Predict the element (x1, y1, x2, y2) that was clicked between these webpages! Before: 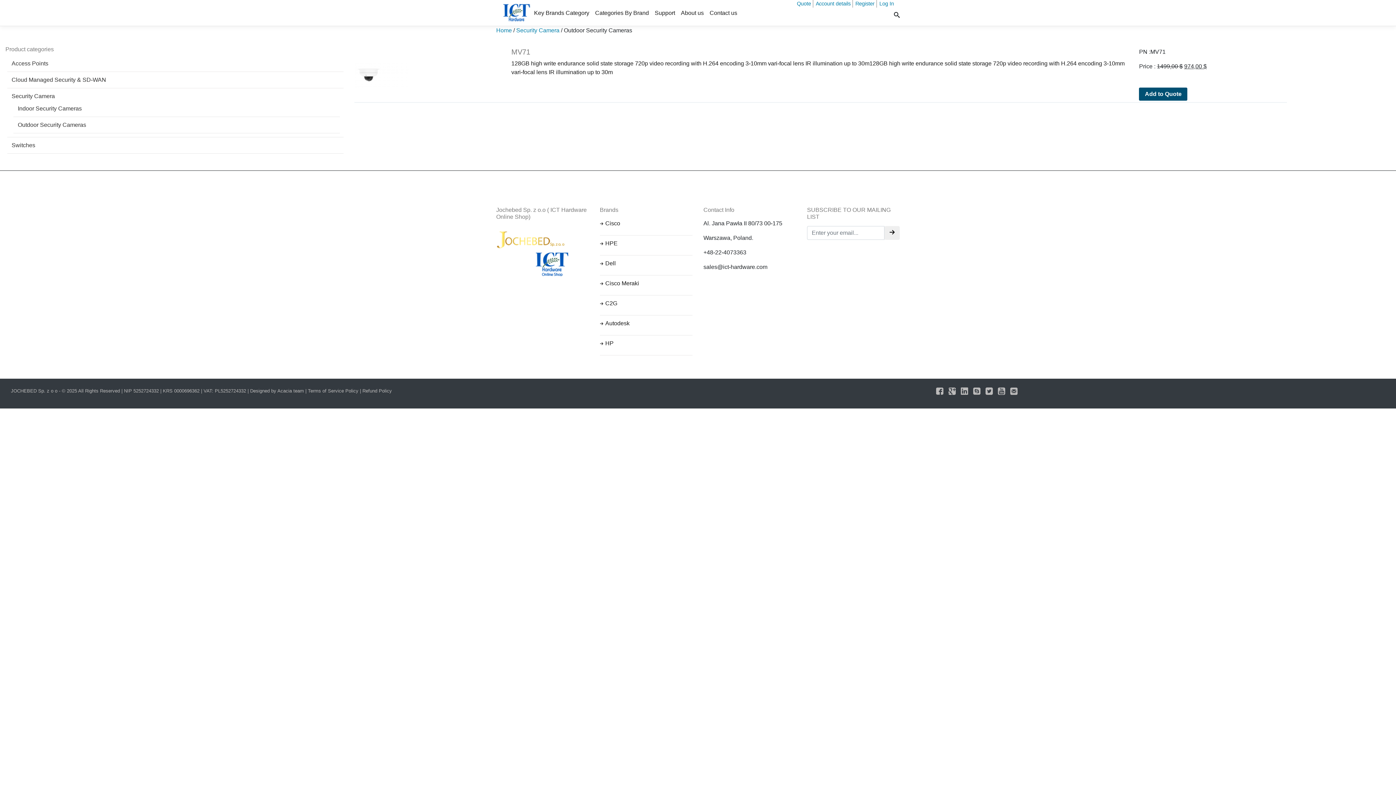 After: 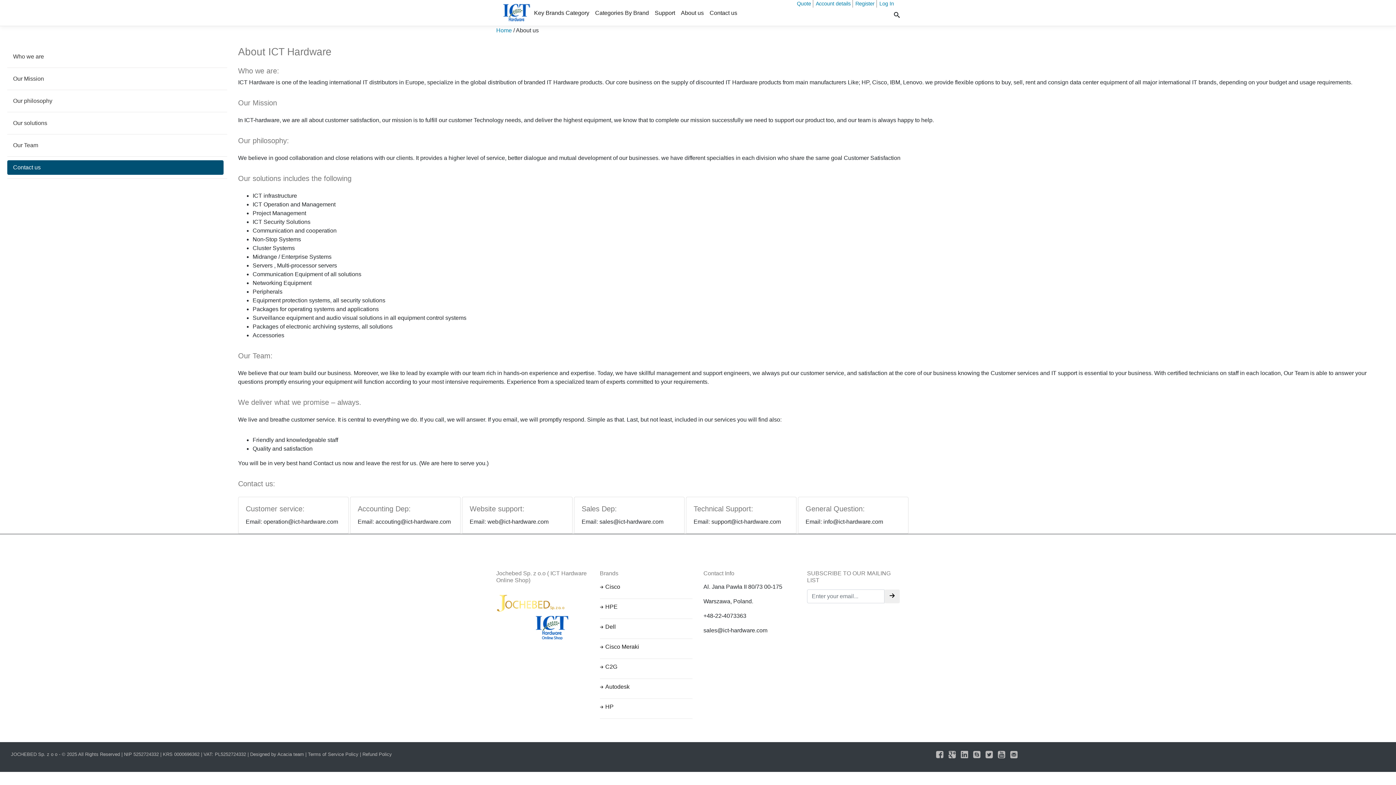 Action: bbox: (681, 9, 704, 15) label: About us